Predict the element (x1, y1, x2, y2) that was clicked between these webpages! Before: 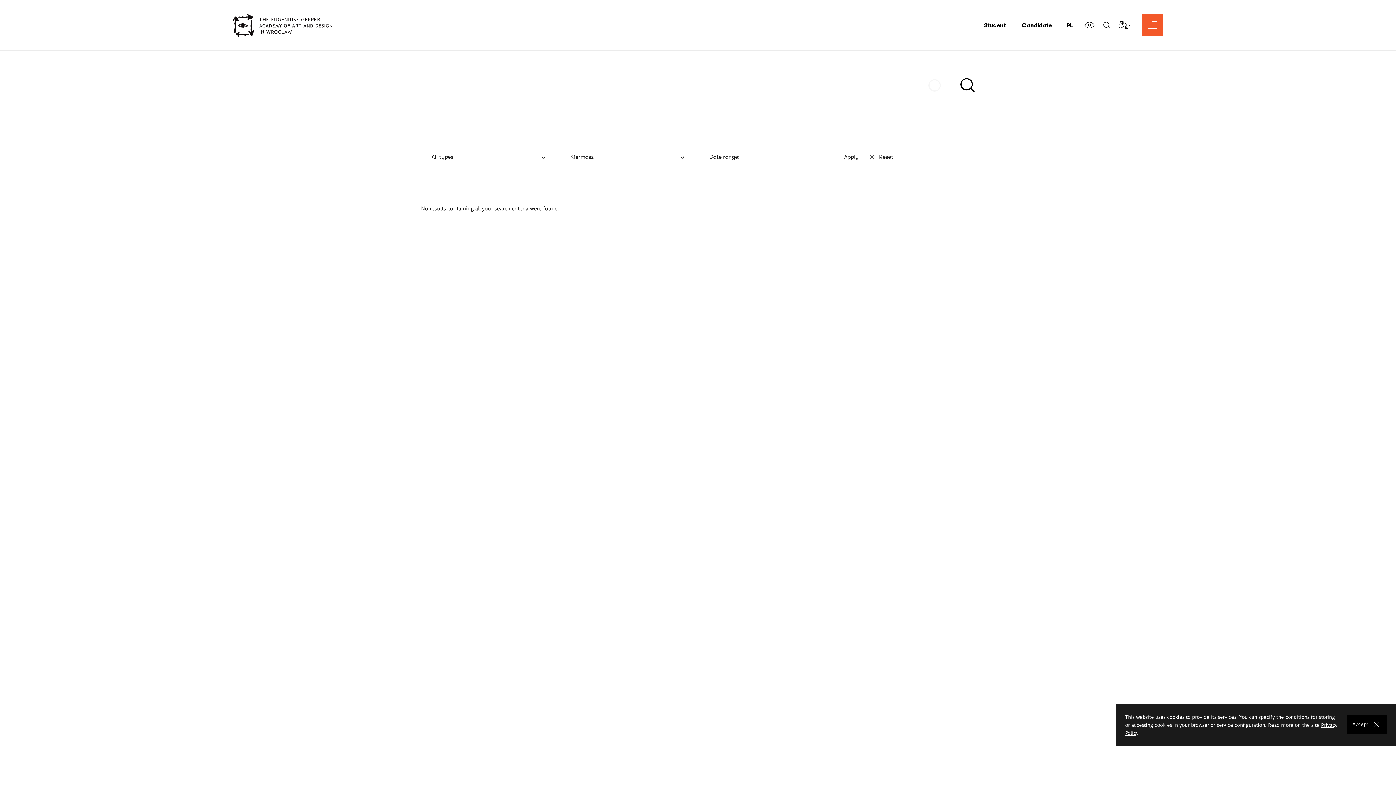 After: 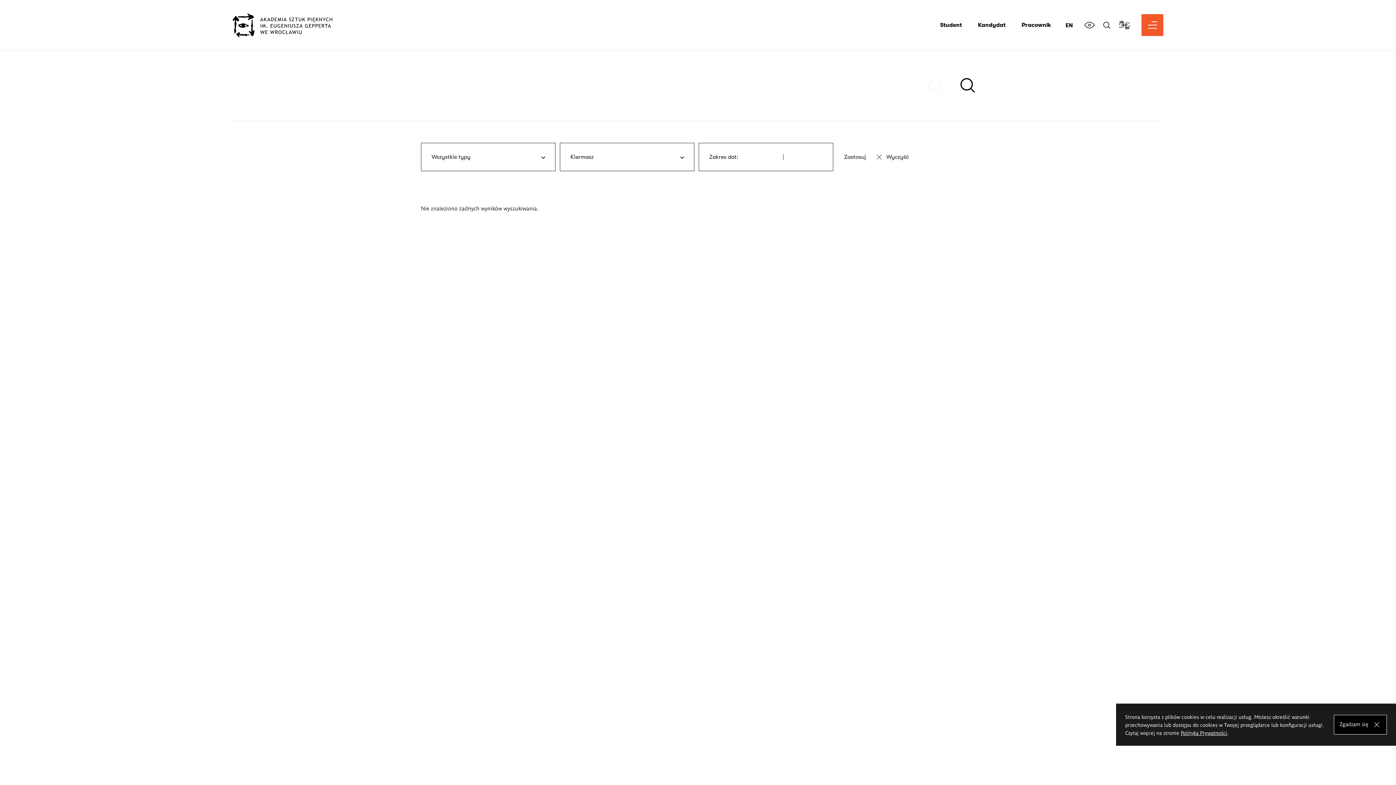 Action: bbox: (1066, 22, 1073, 28) label: PL